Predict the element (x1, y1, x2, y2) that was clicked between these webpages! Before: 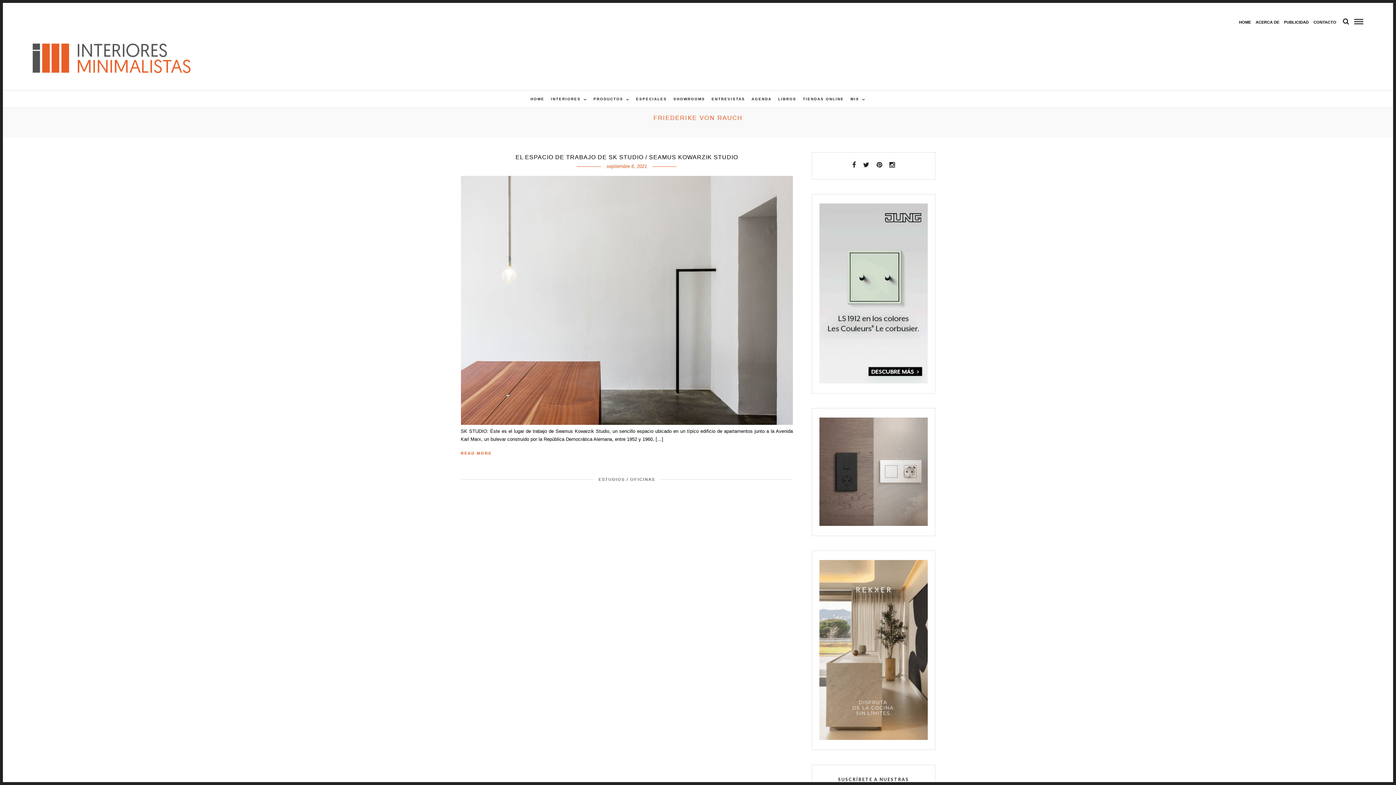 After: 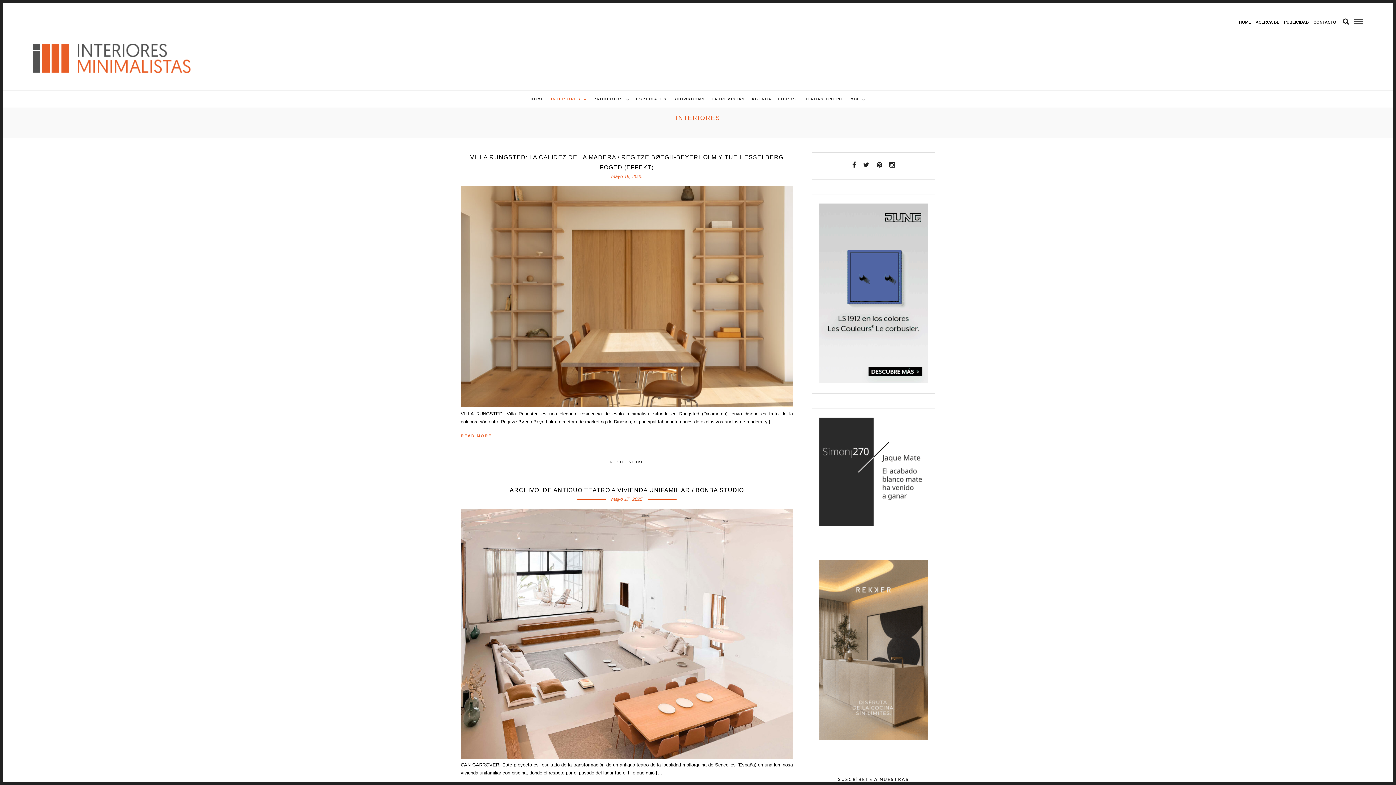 Action: bbox: (548, 90, 589, 107) label: INTERIORES